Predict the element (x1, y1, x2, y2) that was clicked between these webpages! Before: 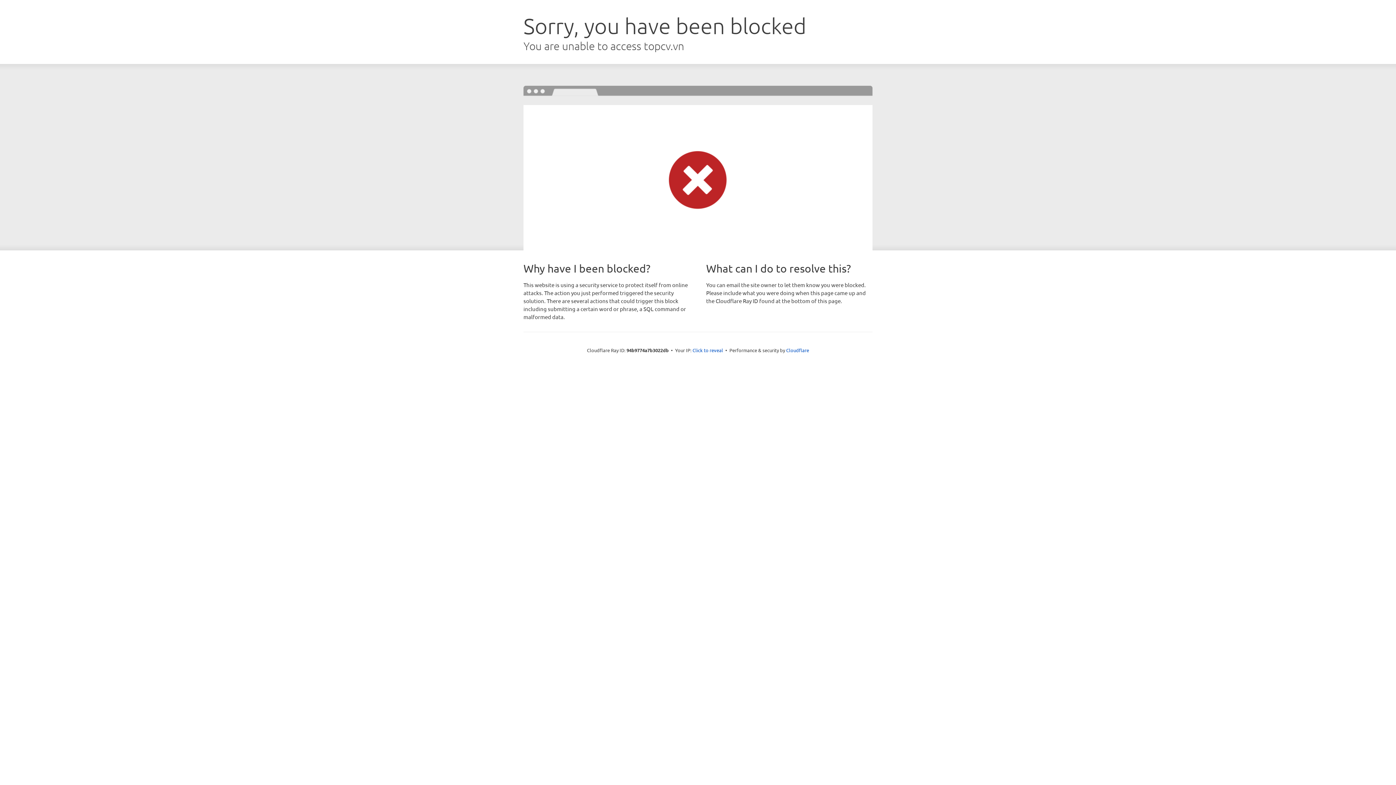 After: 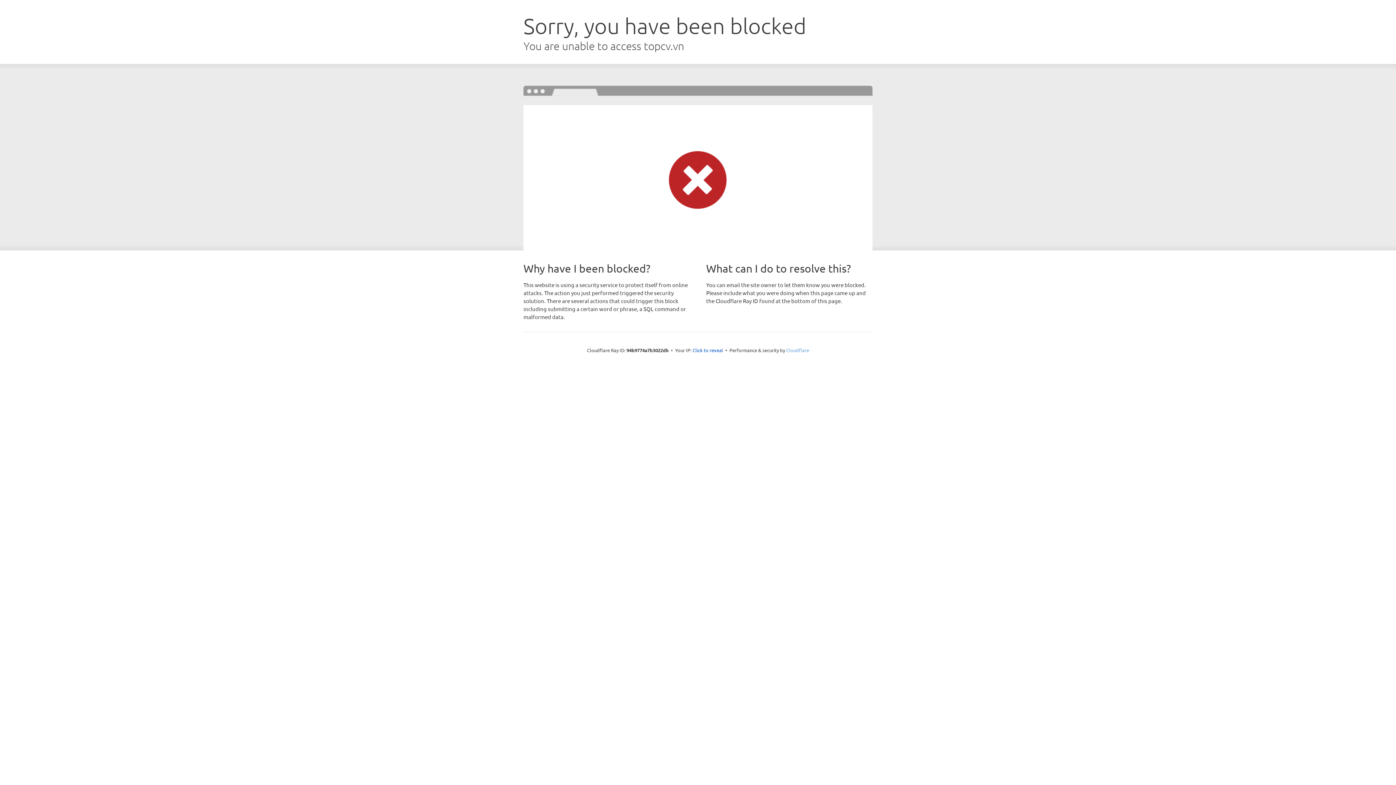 Action: label: Cloudflare bbox: (786, 347, 809, 353)